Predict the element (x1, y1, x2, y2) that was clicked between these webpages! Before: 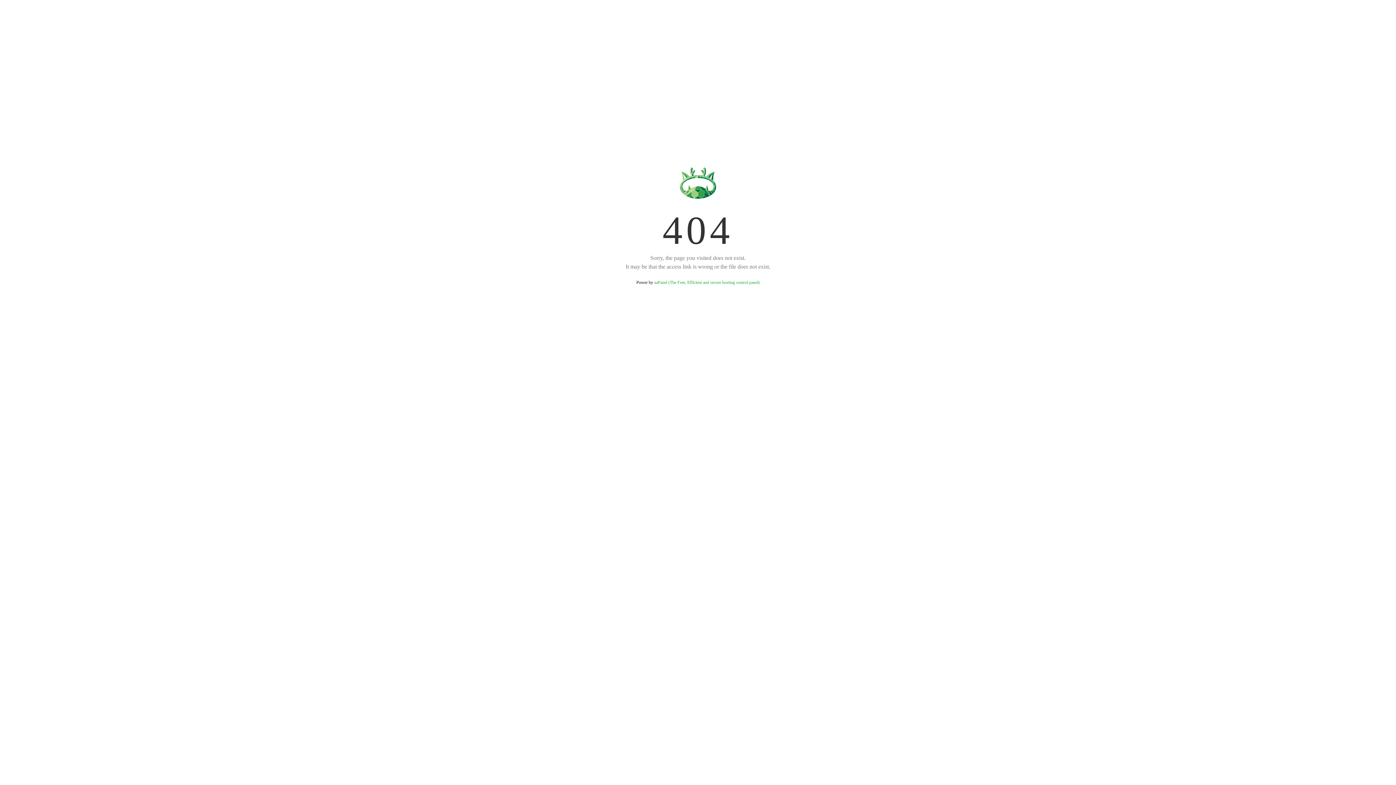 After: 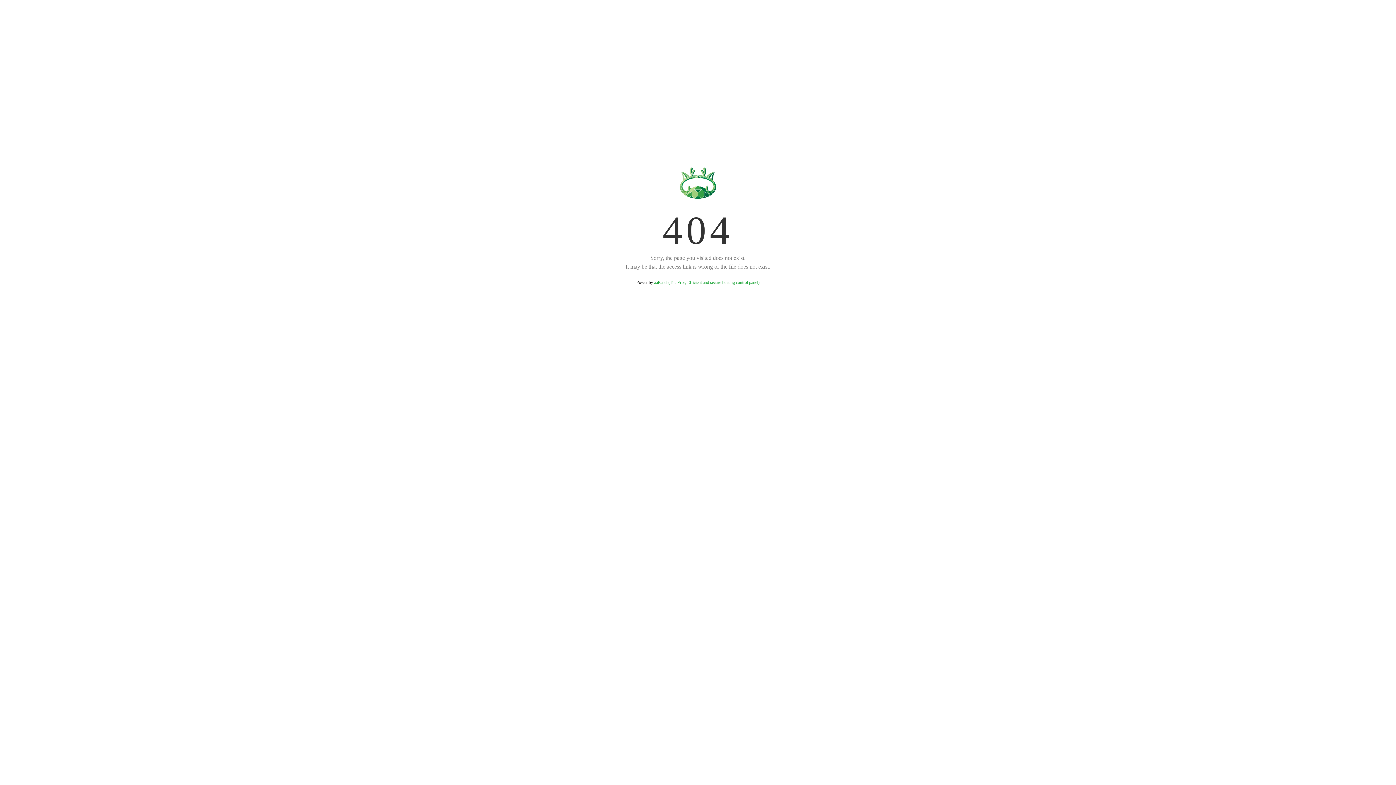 Action: label: aaPanel (The Free, Efficient and secure hosting control panel) bbox: (654, 280, 759, 285)